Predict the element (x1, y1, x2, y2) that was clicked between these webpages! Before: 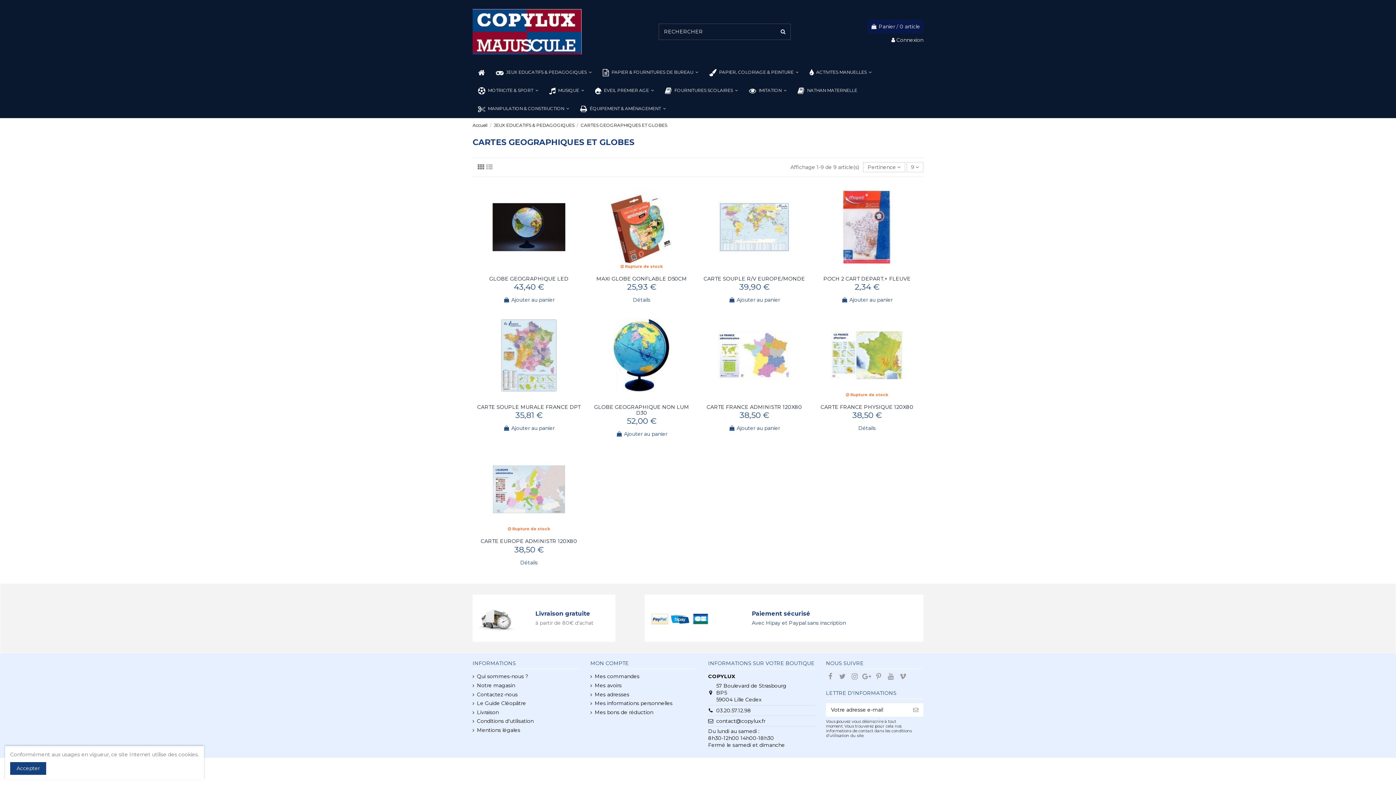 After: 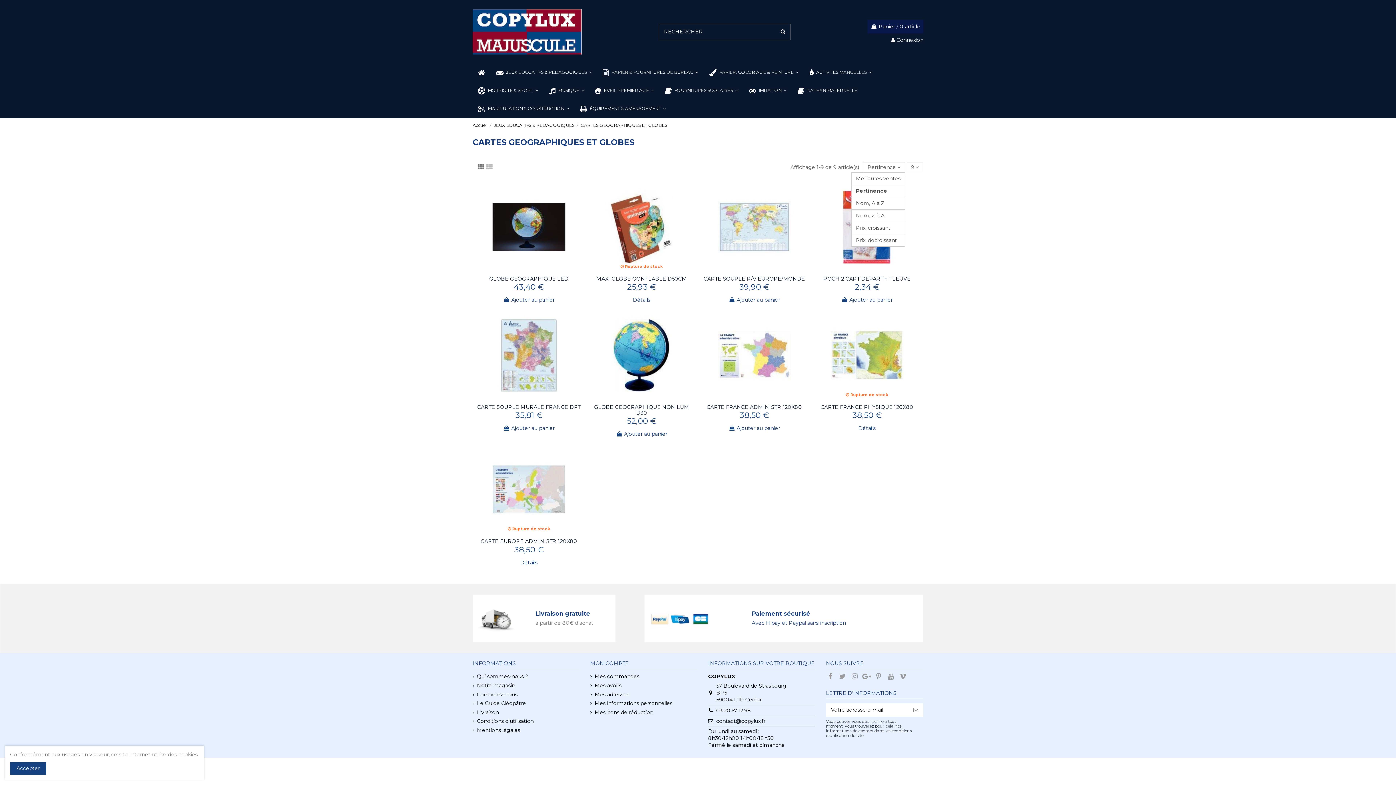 Action: label: Pertinence  bbox: (863, 162, 905, 172)